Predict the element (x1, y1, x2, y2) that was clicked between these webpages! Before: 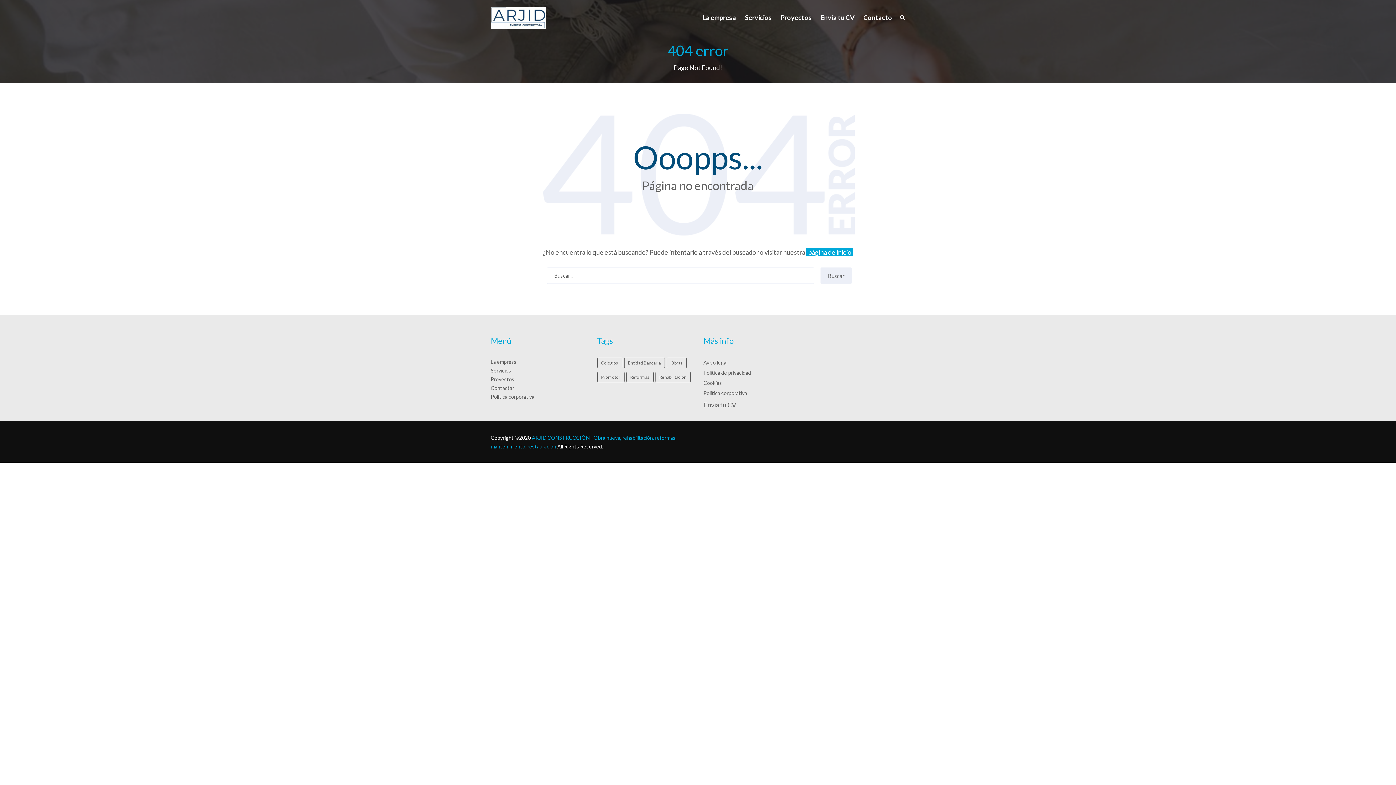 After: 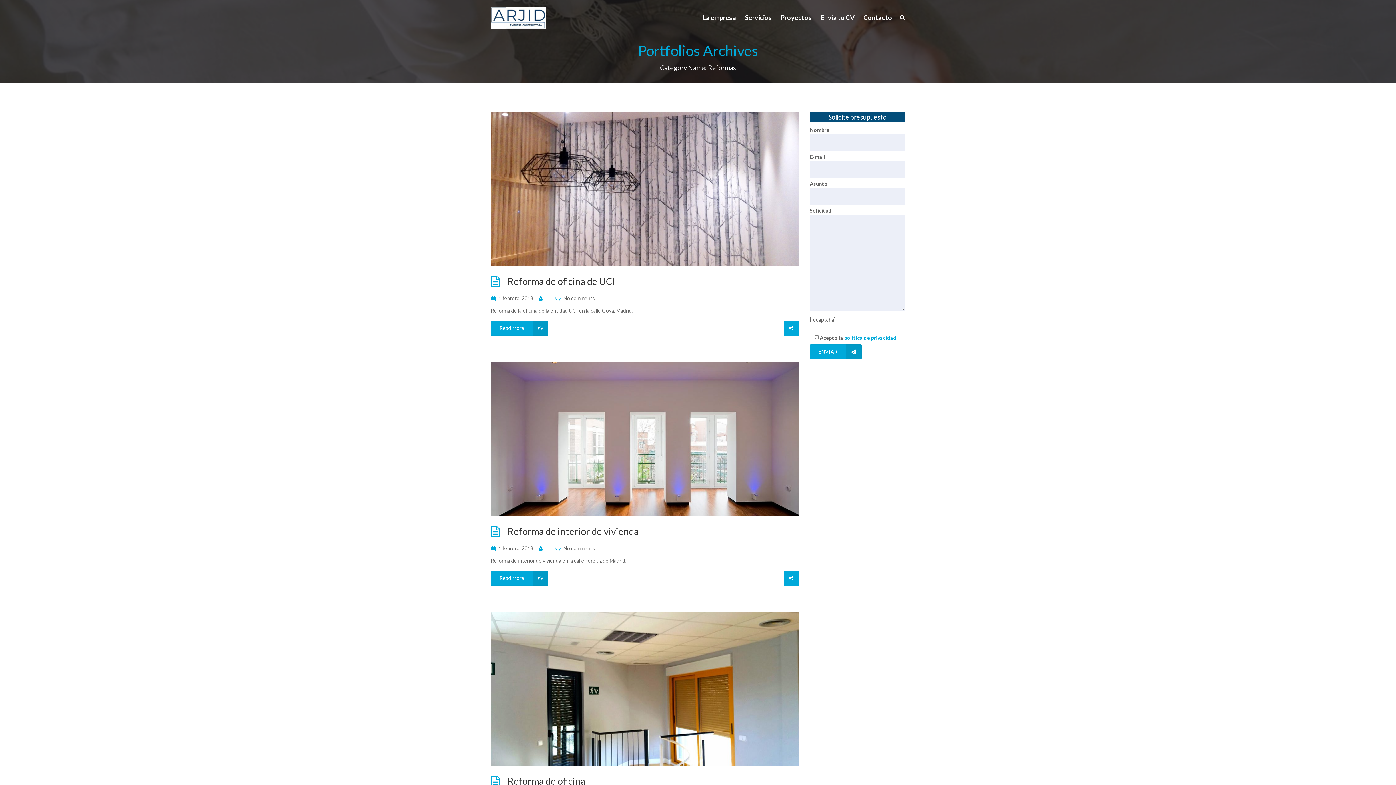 Action: label: Reformas (8 elementos) bbox: (626, 372, 653, 382)